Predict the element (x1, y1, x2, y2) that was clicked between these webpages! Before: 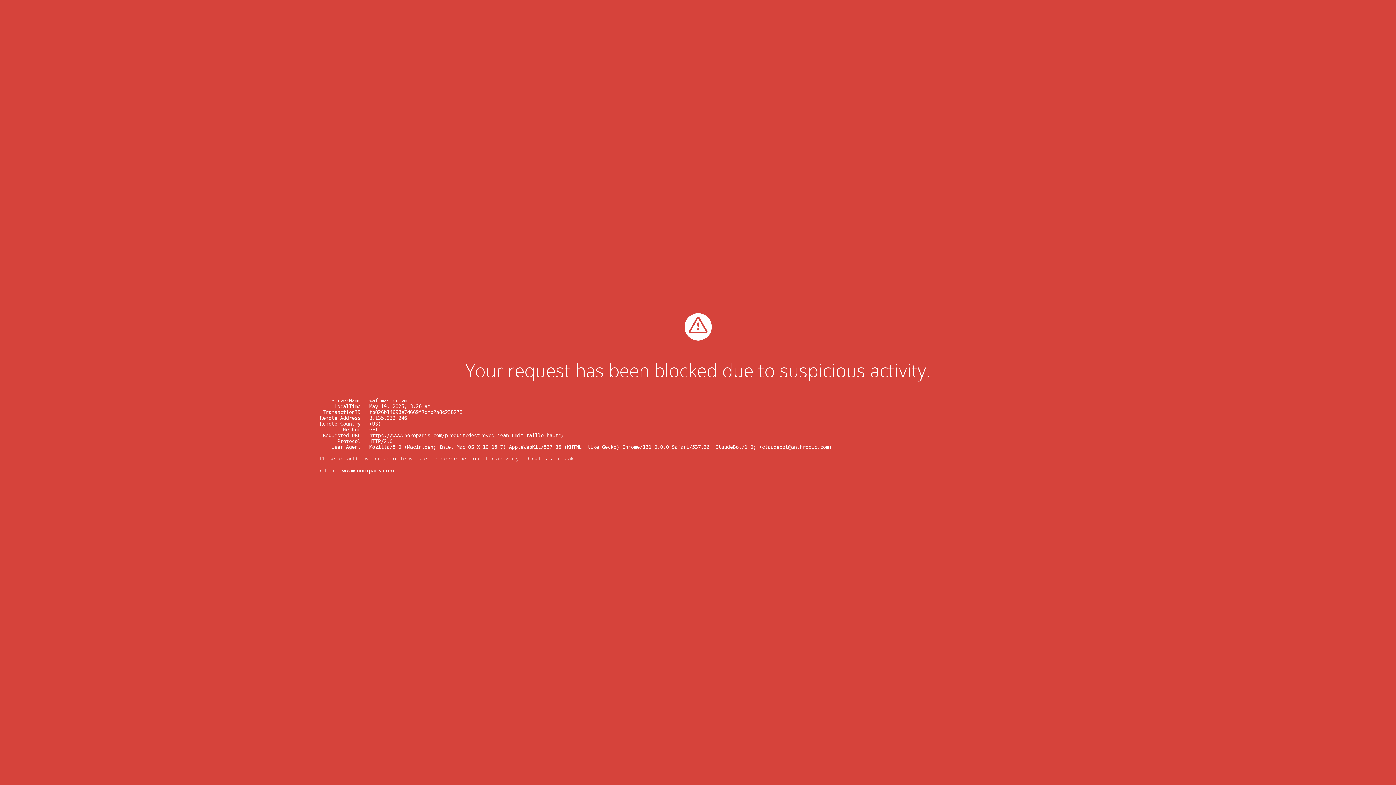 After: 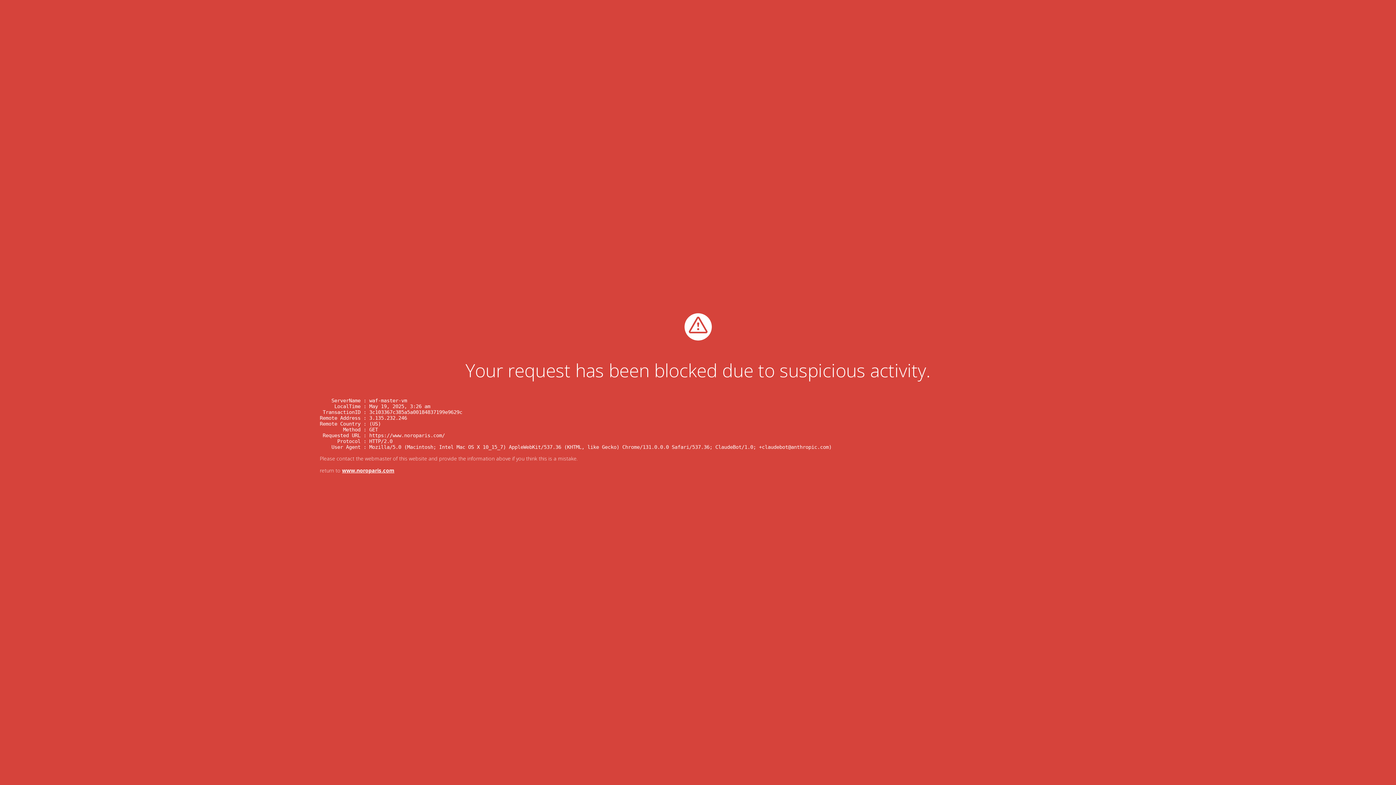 Action: bbox: (342, 467, 394, 474) label: www.noroparis.com